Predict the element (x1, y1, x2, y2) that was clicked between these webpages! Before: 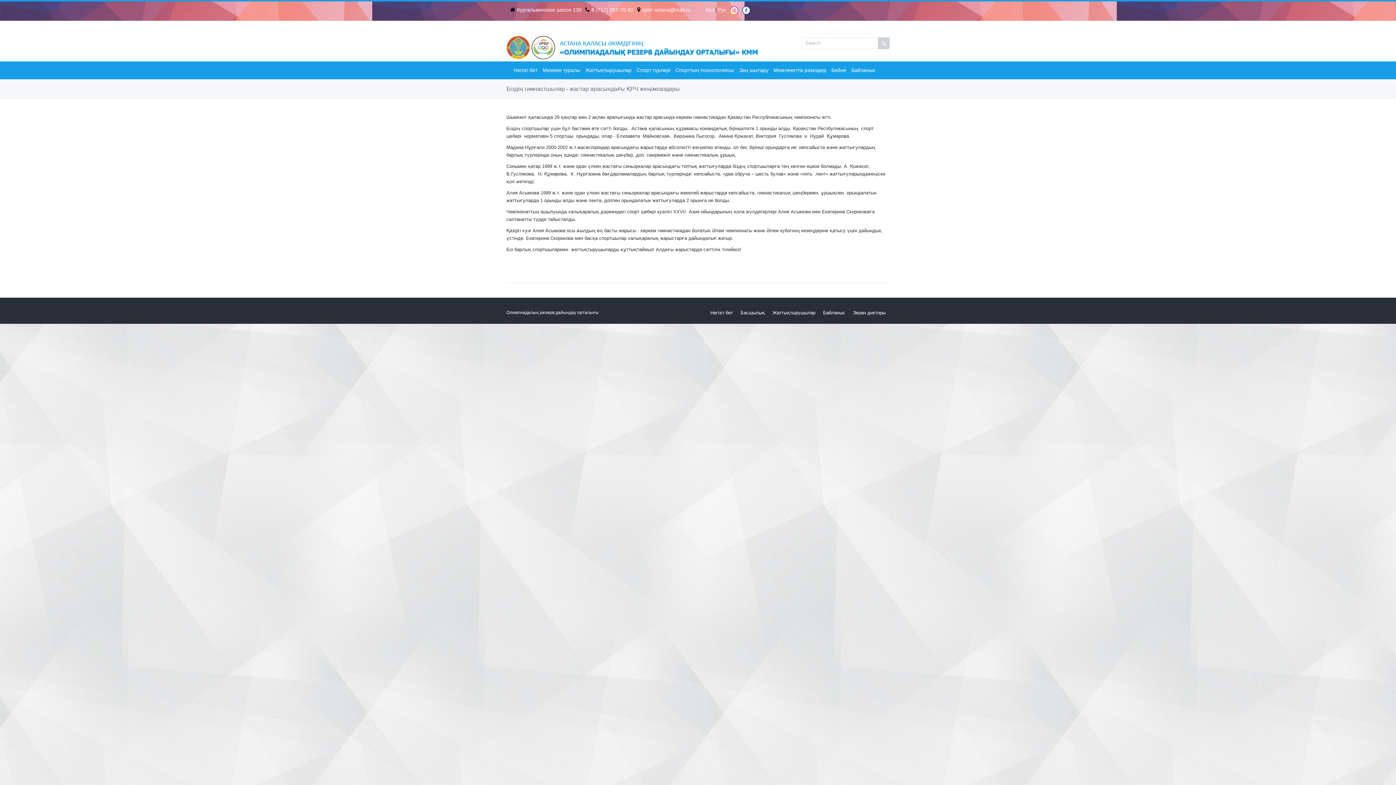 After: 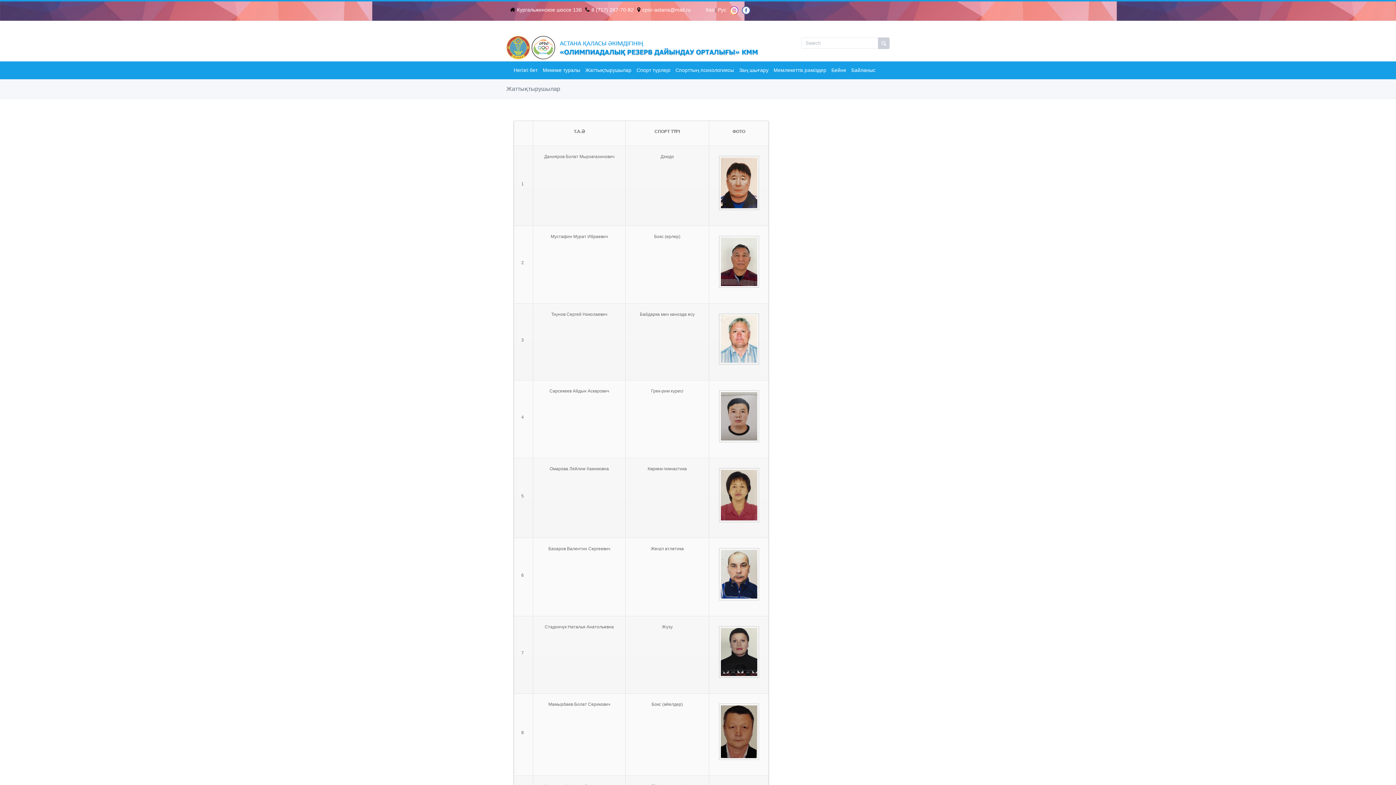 Action: bbox: (582, 61, 634, 79) label: Жаттықтырушылар